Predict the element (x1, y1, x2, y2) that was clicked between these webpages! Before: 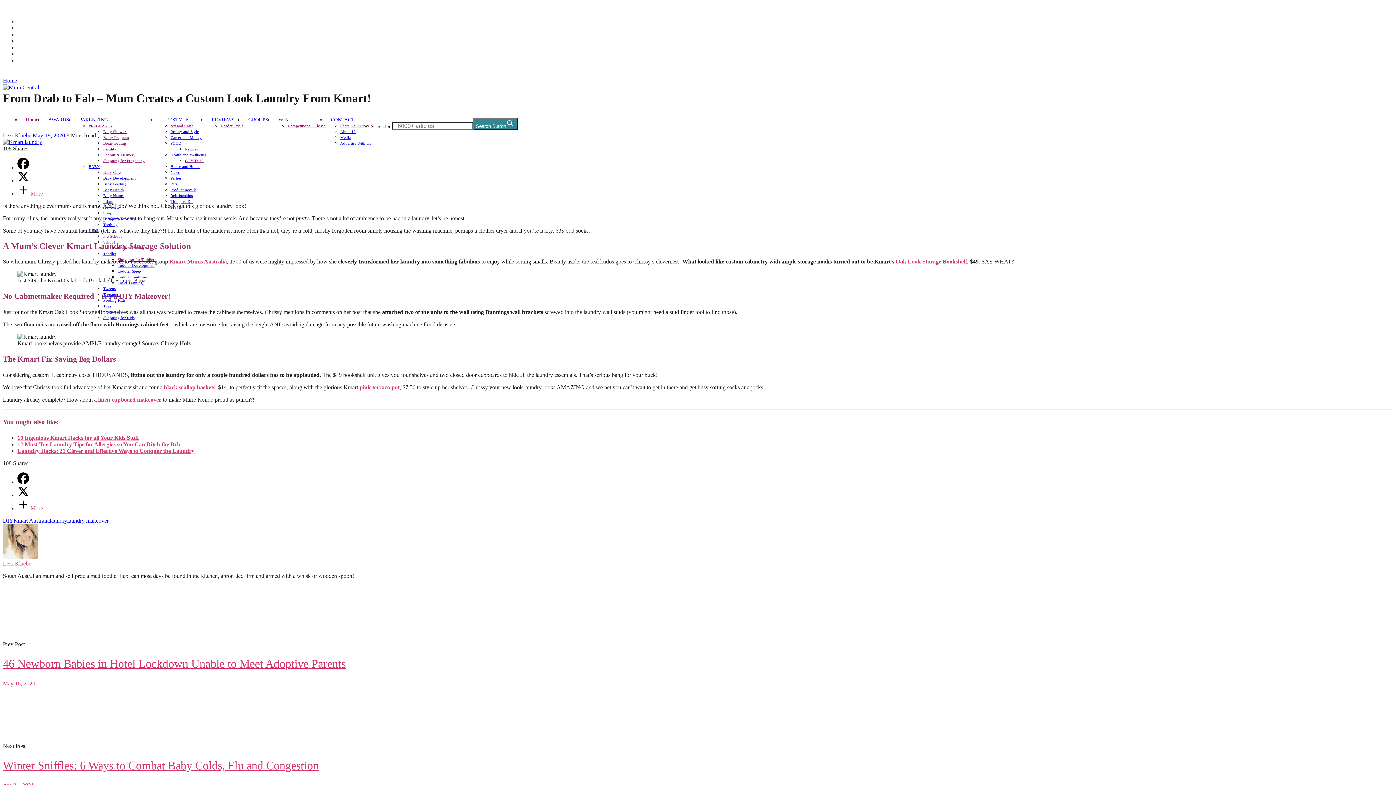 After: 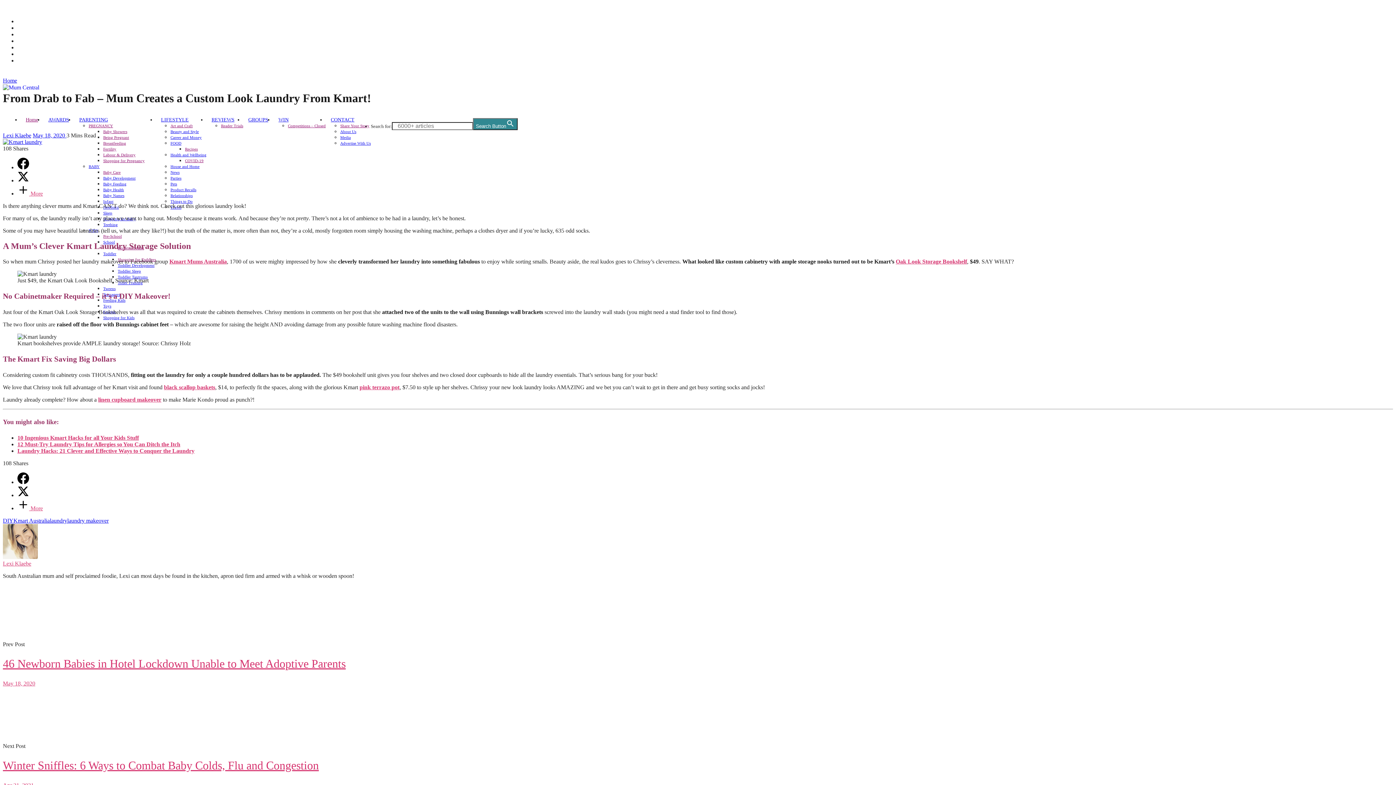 Action: label: 10 Ingenious Kmart Hacks for all Your Kids Stuff bbox: (17, 434, 138, 440)